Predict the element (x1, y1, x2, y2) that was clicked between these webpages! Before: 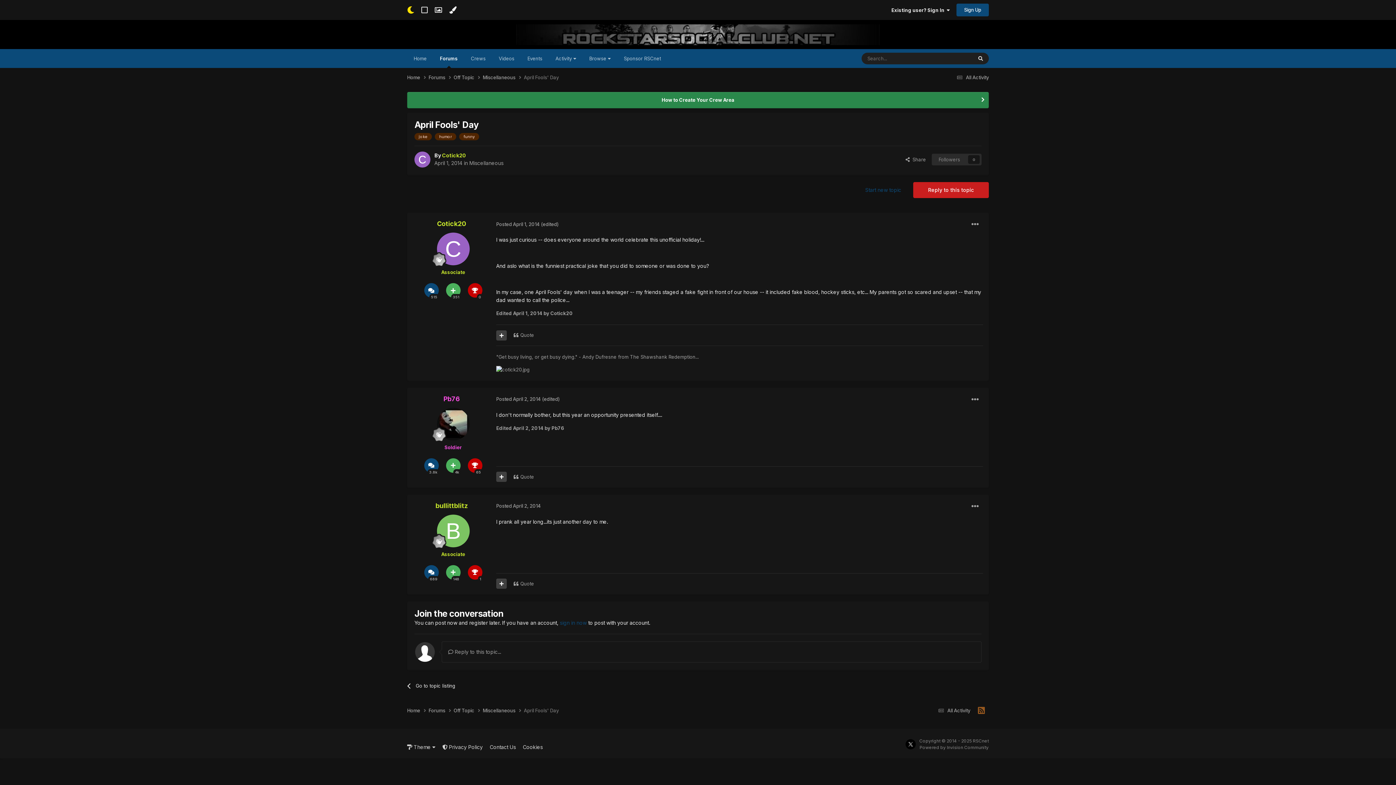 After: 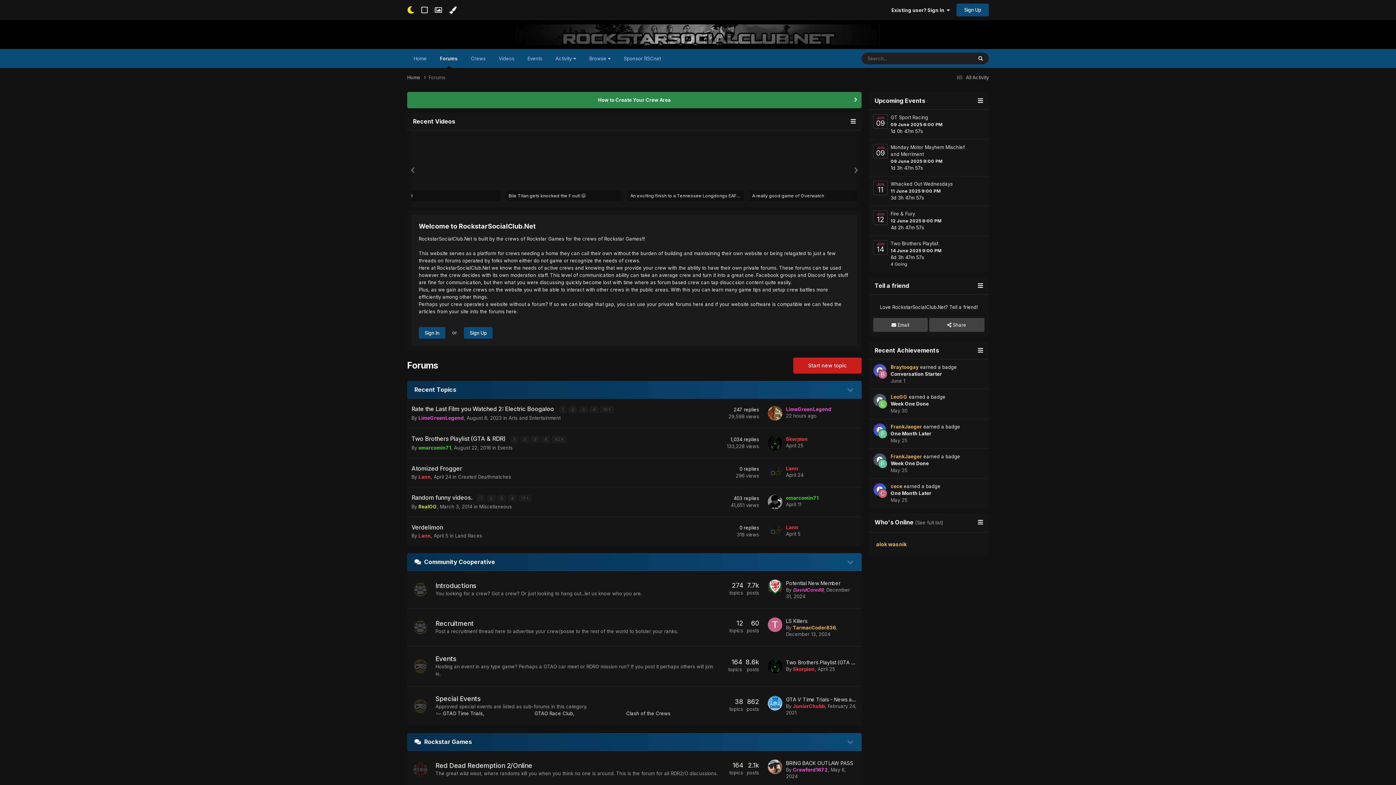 Action: label: Forums  bbox: (428, 707, 453, 714)